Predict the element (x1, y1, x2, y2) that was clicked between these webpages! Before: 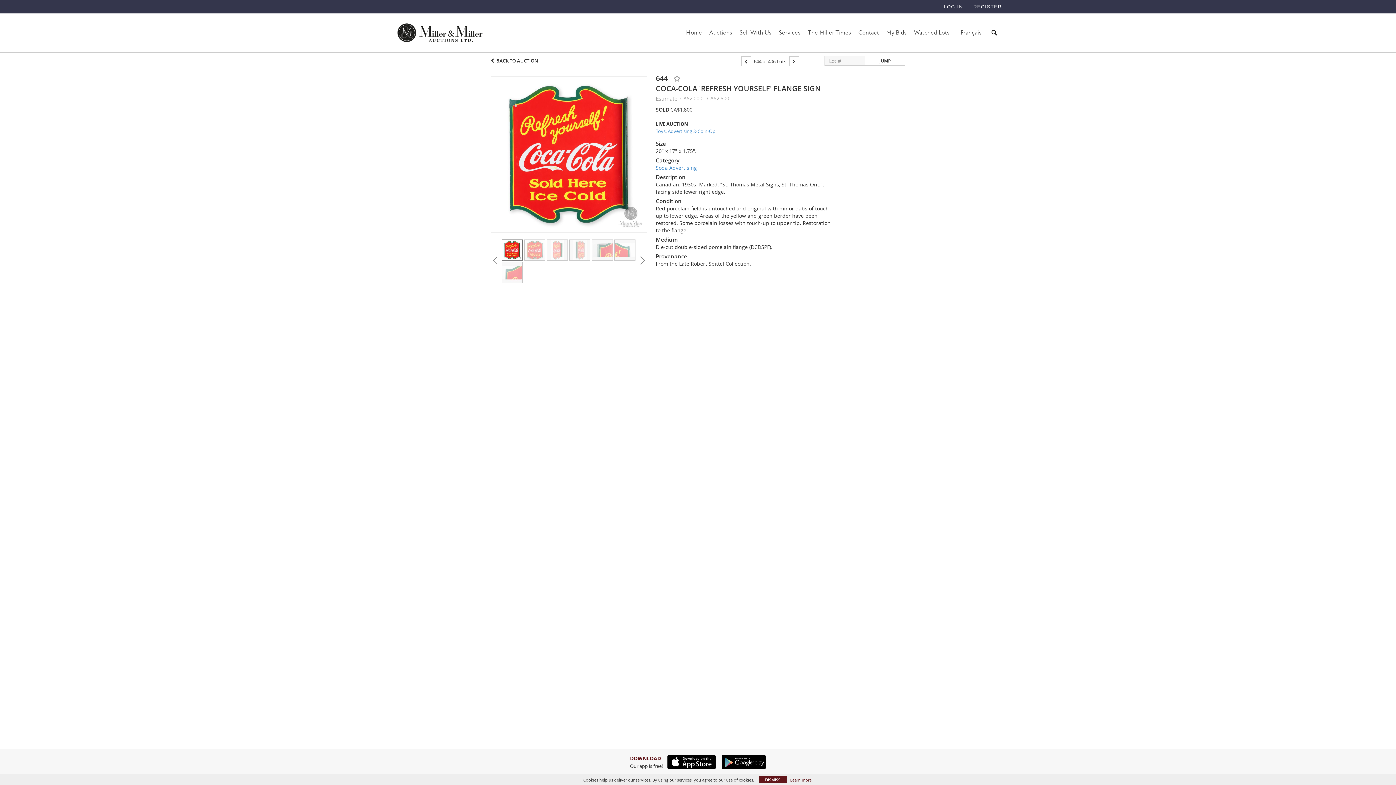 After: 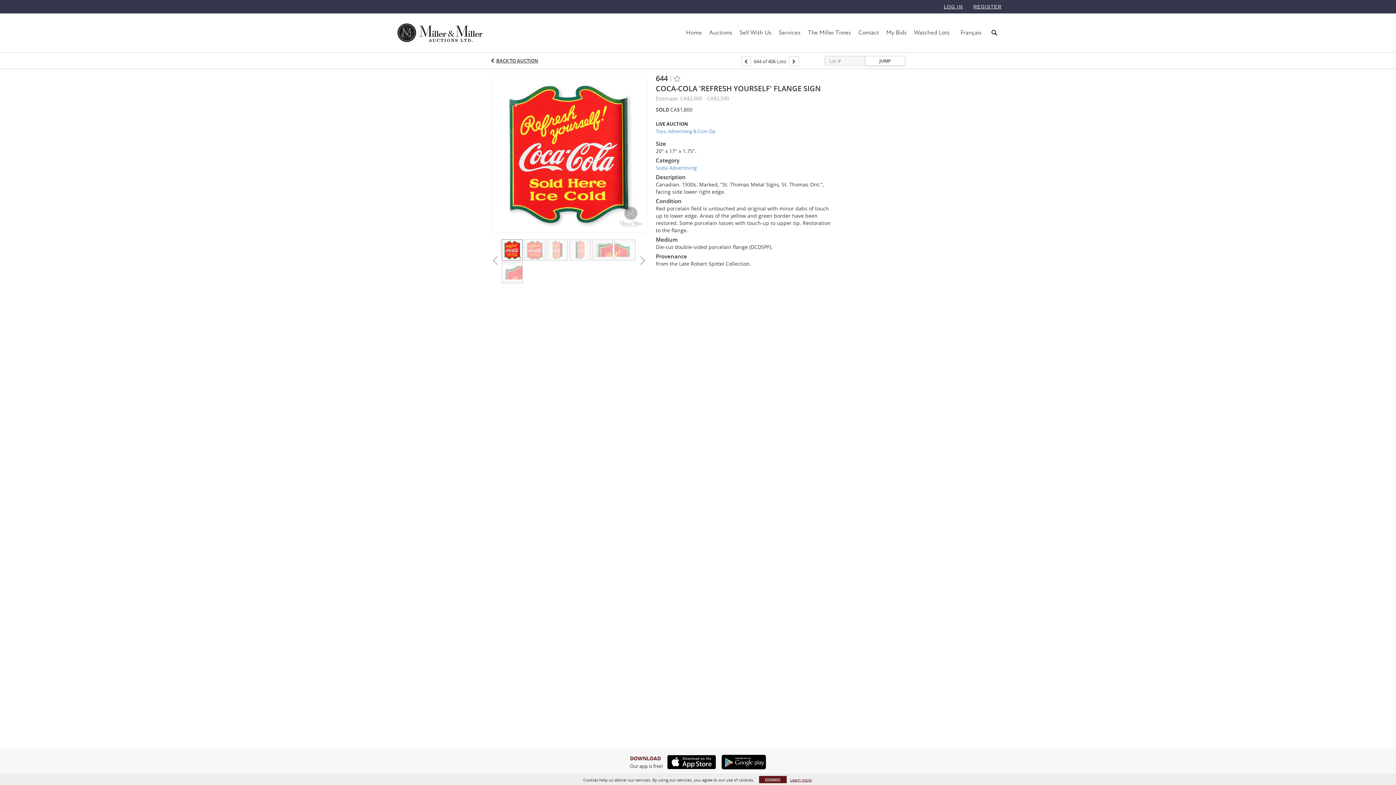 Action: bbox: (865, 56, 905, 65) label: JUMP